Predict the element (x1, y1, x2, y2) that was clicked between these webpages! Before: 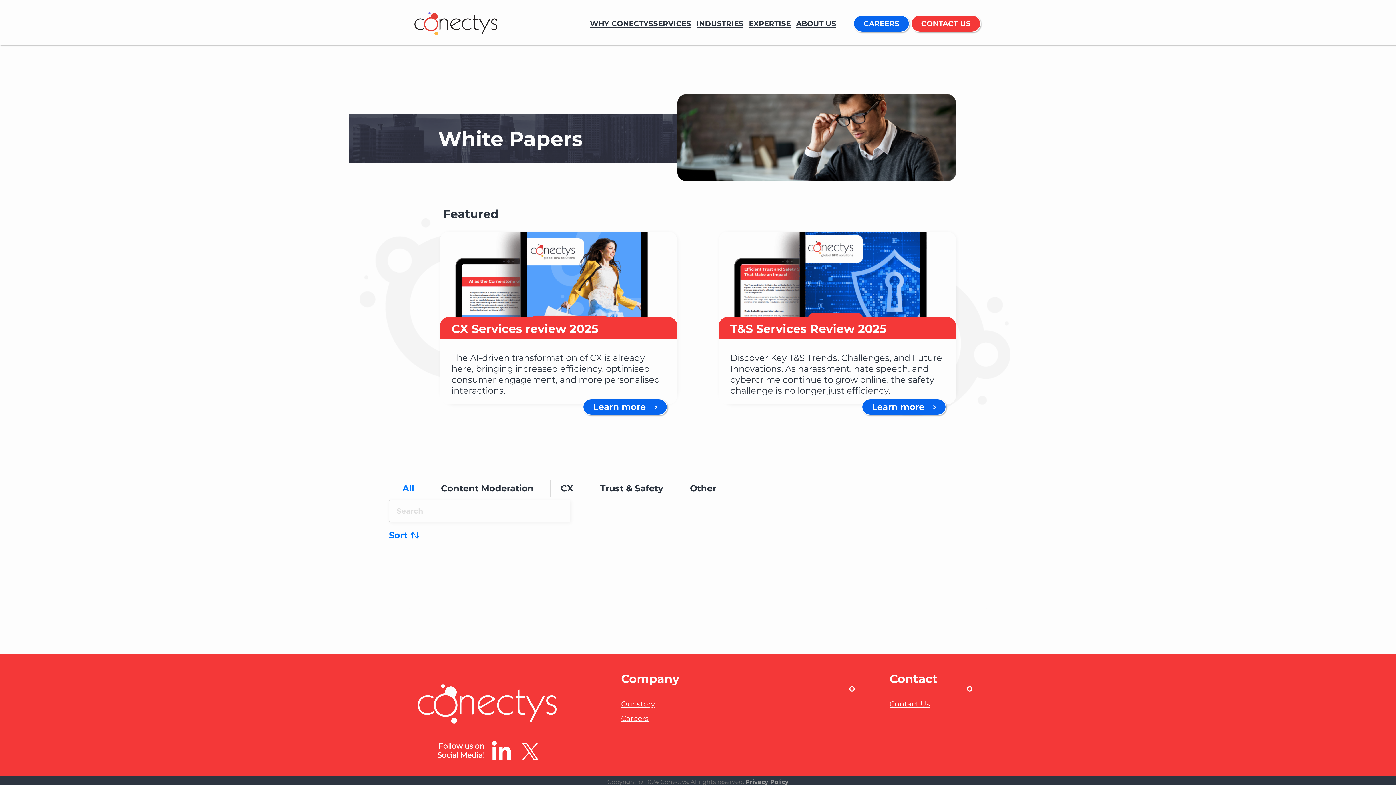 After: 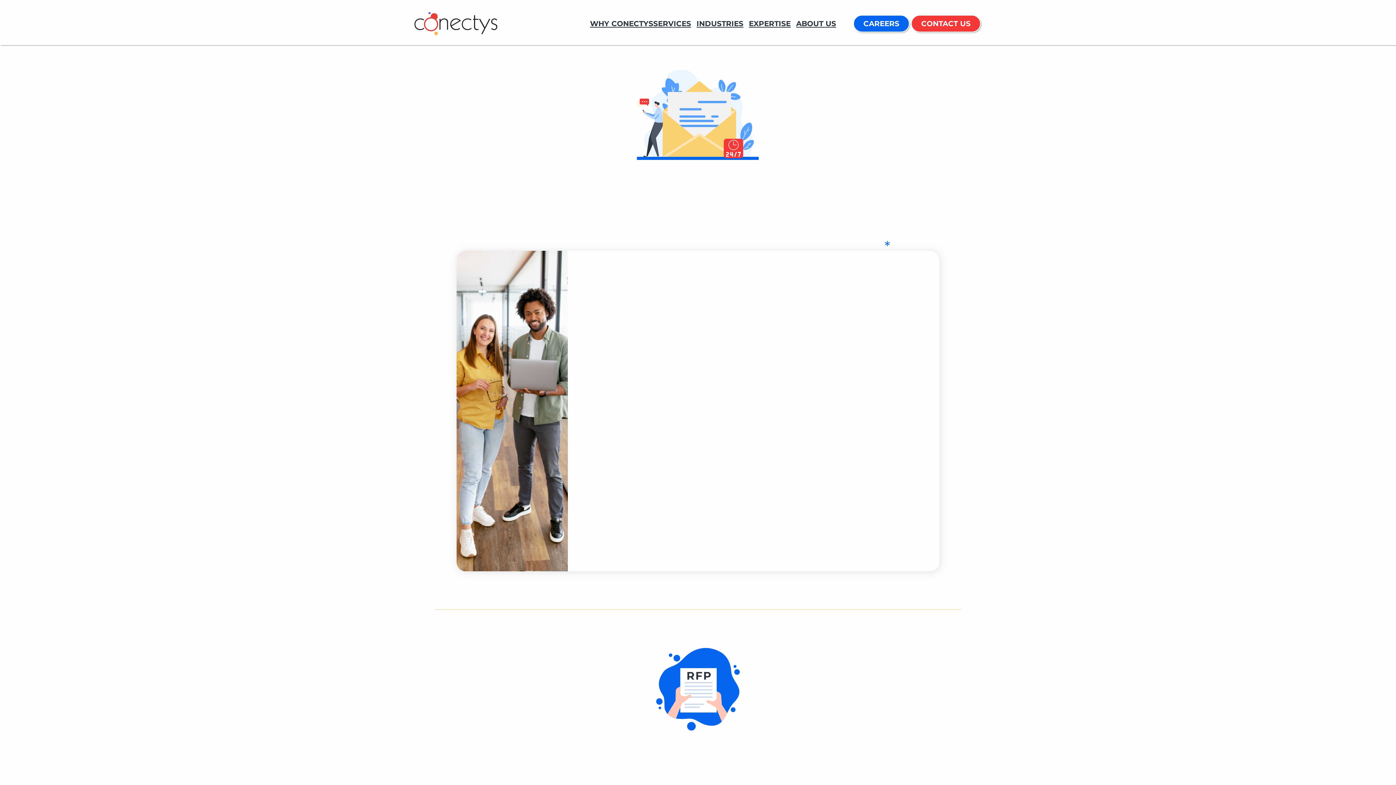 Action: label: Contact Us bbox: (884, 697, 935, 711)